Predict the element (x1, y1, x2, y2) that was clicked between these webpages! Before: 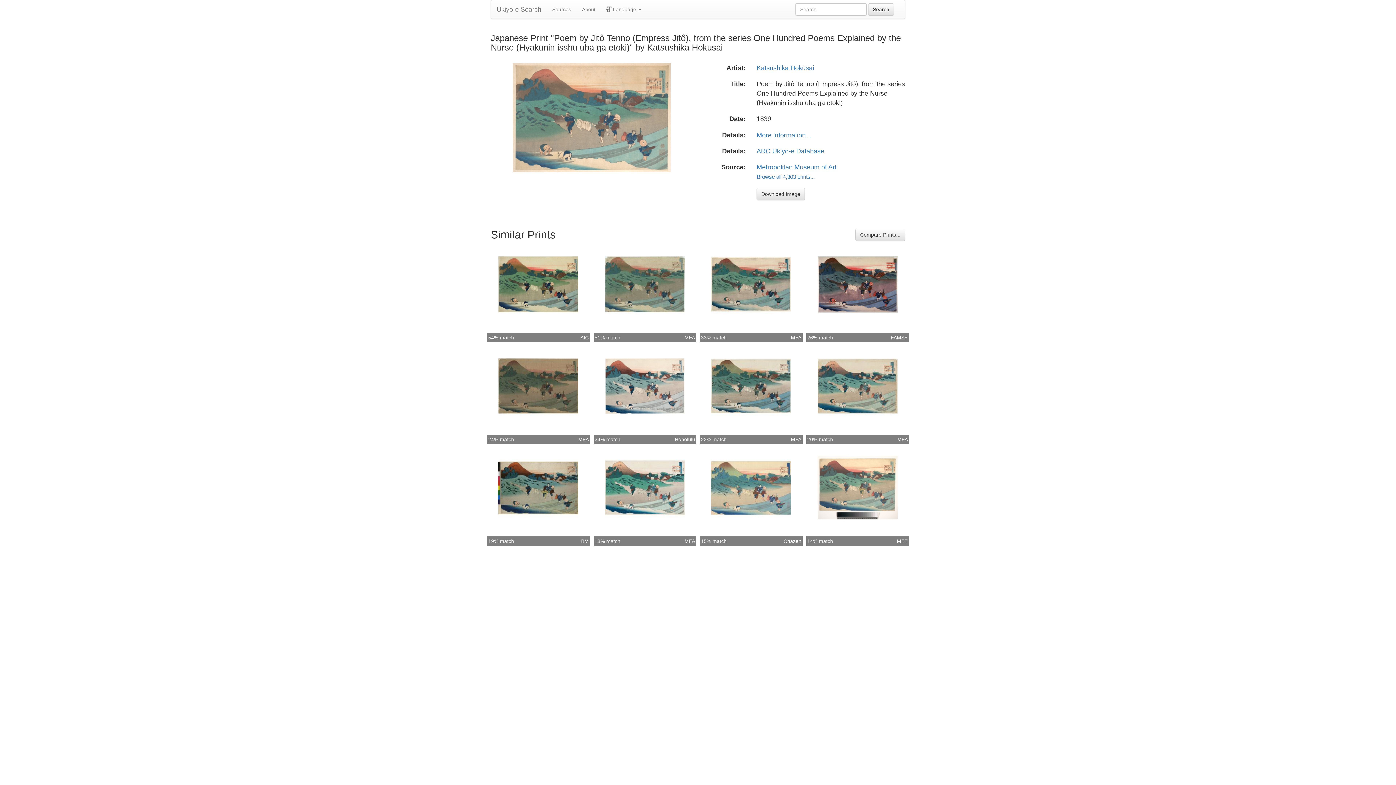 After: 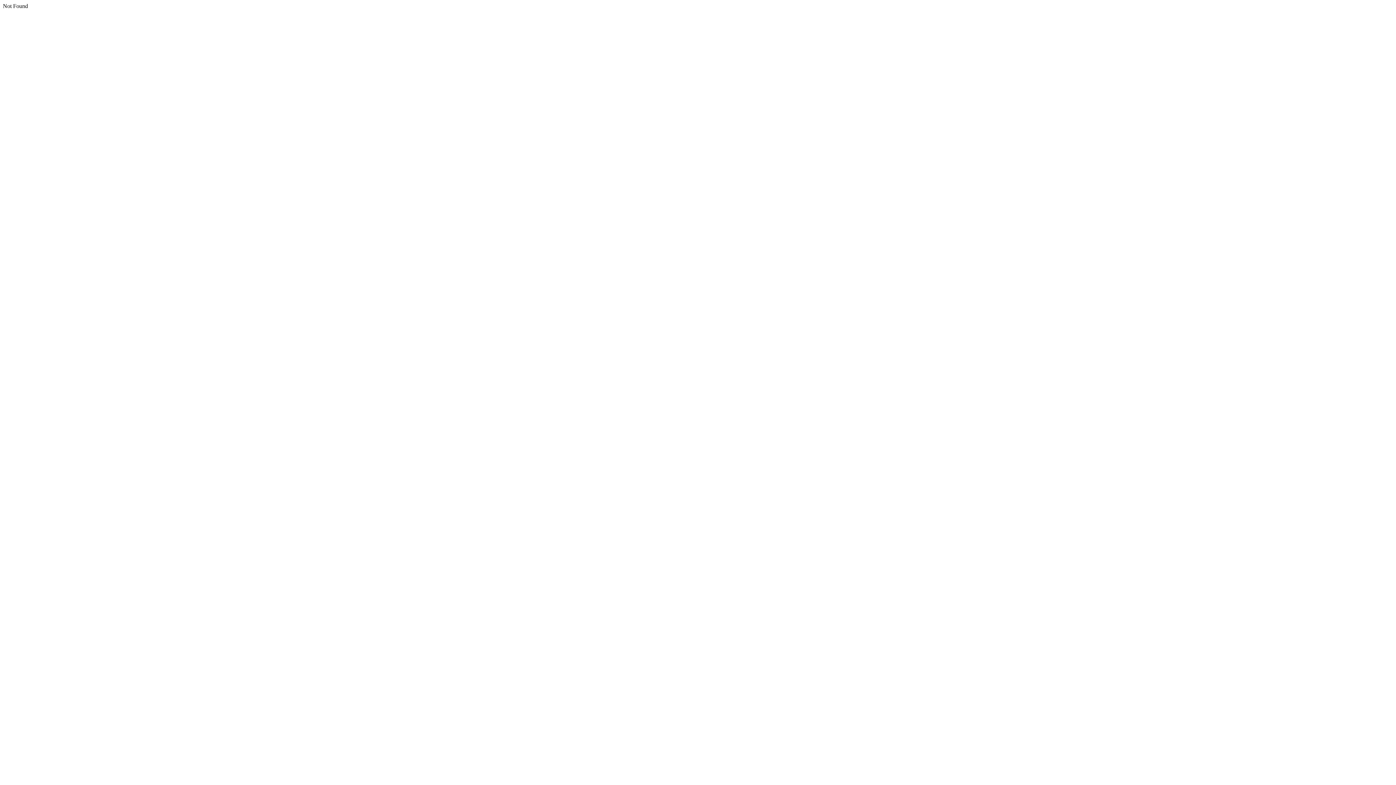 Action: bbox: (756, 147, 824, 154) label: ARC Ukiyo-e Database